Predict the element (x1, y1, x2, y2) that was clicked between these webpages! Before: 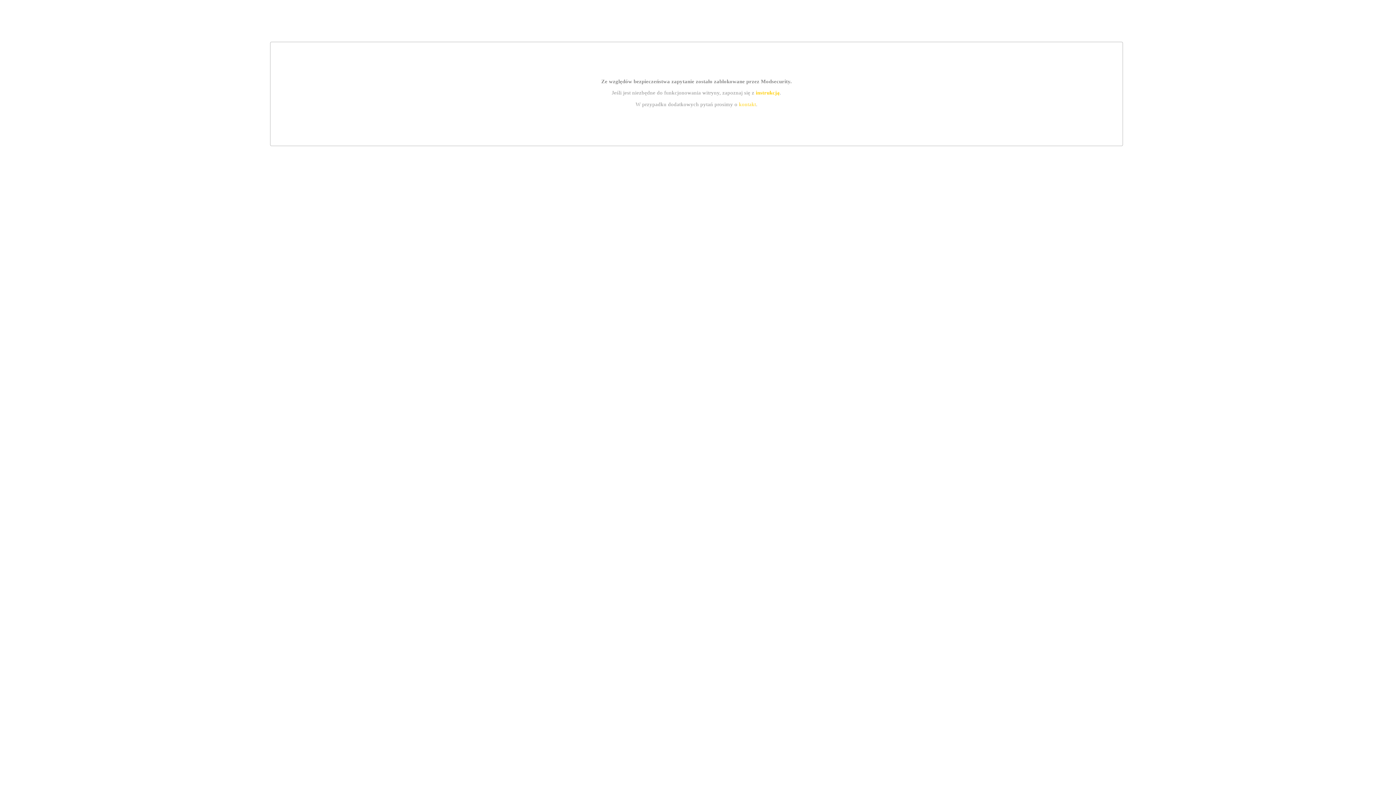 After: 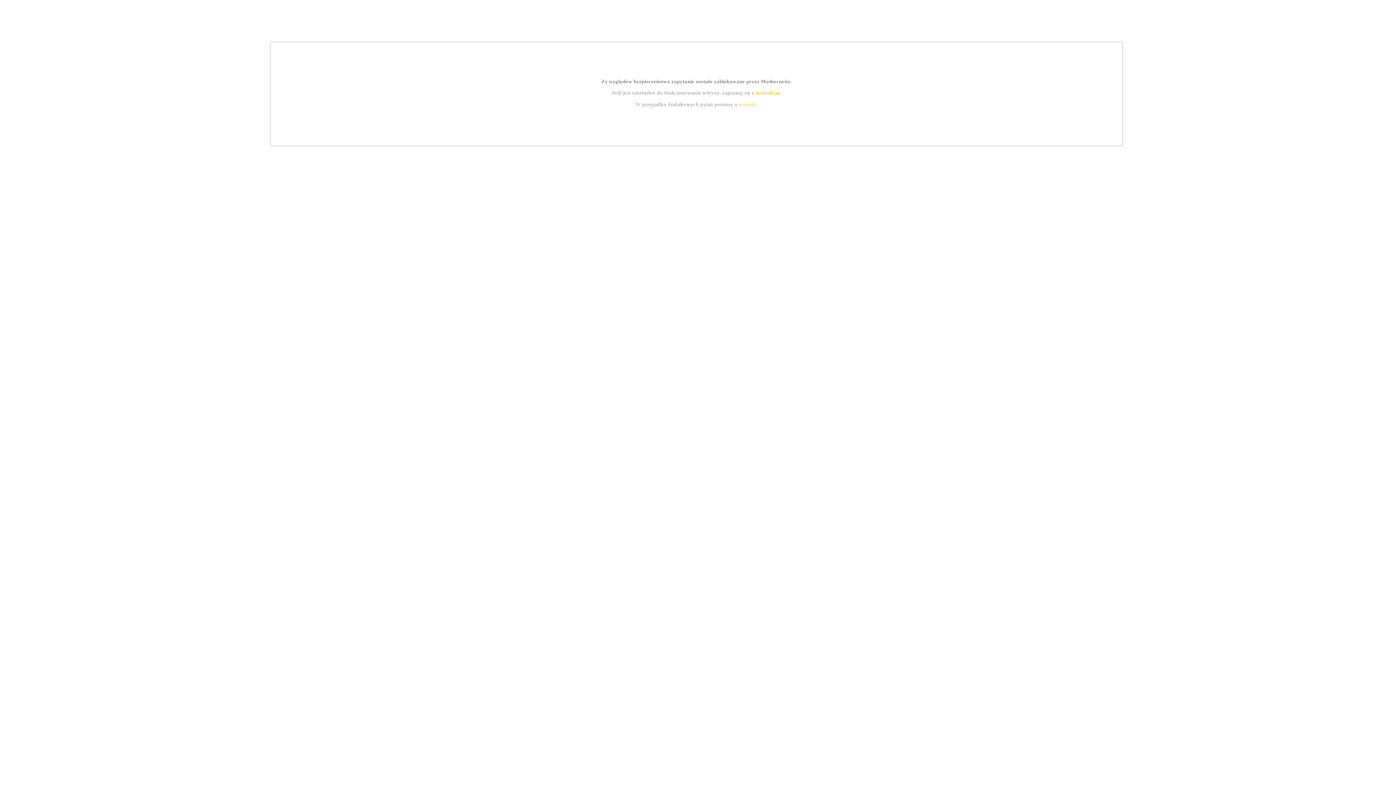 Action: label: instrukcją bbox: (755, 89, 779, 95)